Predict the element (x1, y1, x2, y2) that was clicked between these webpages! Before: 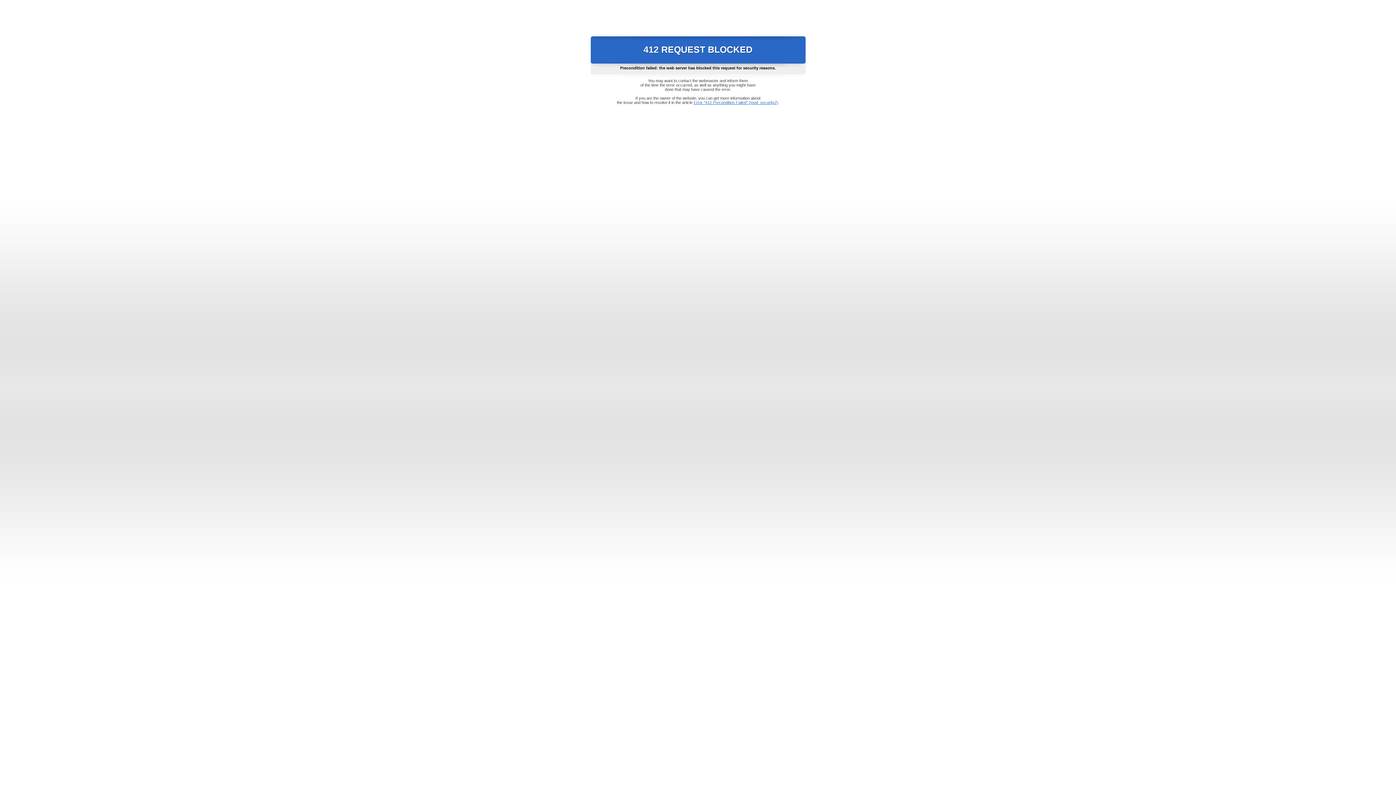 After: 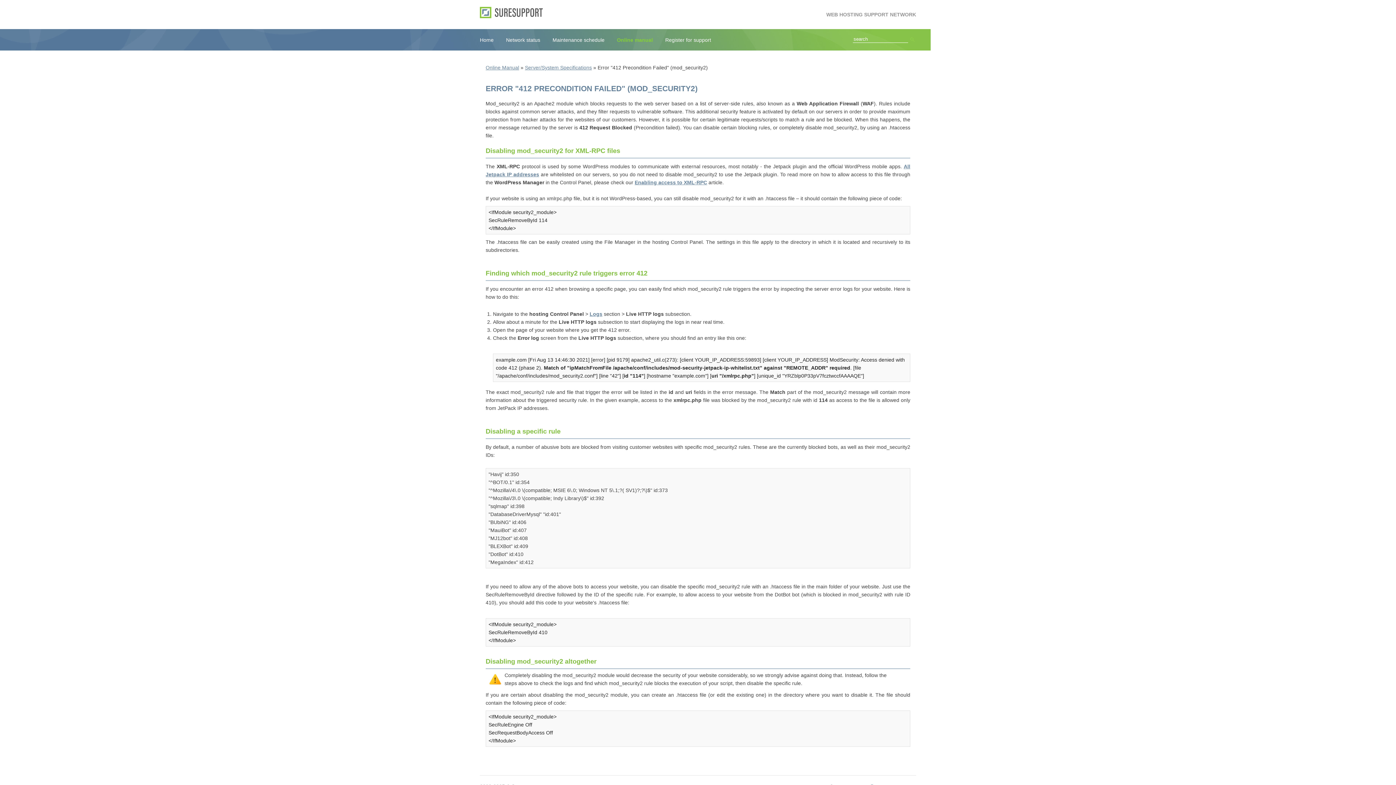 Action: label: Error "412 Precondition Failed" (mod_security2) bbox: (693, 100, 778, 104)